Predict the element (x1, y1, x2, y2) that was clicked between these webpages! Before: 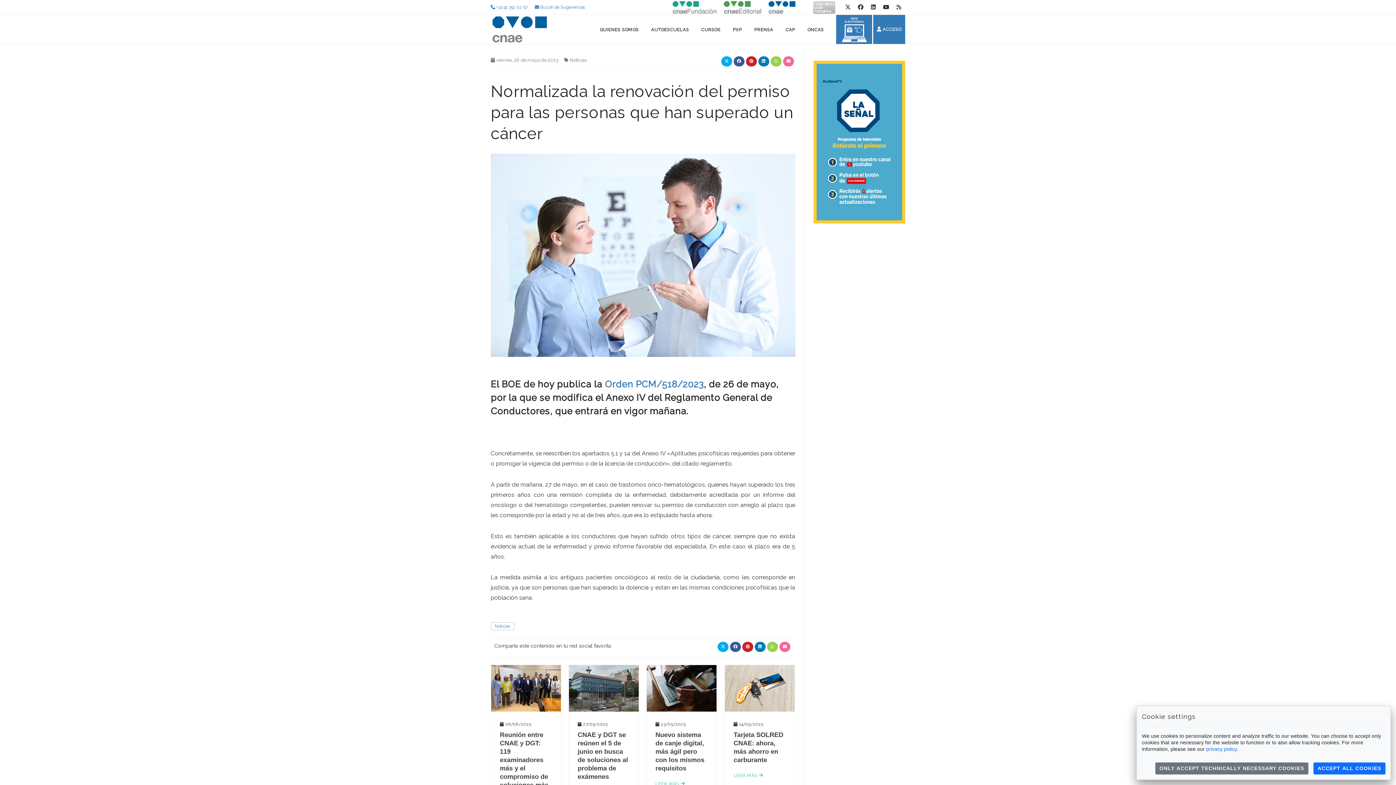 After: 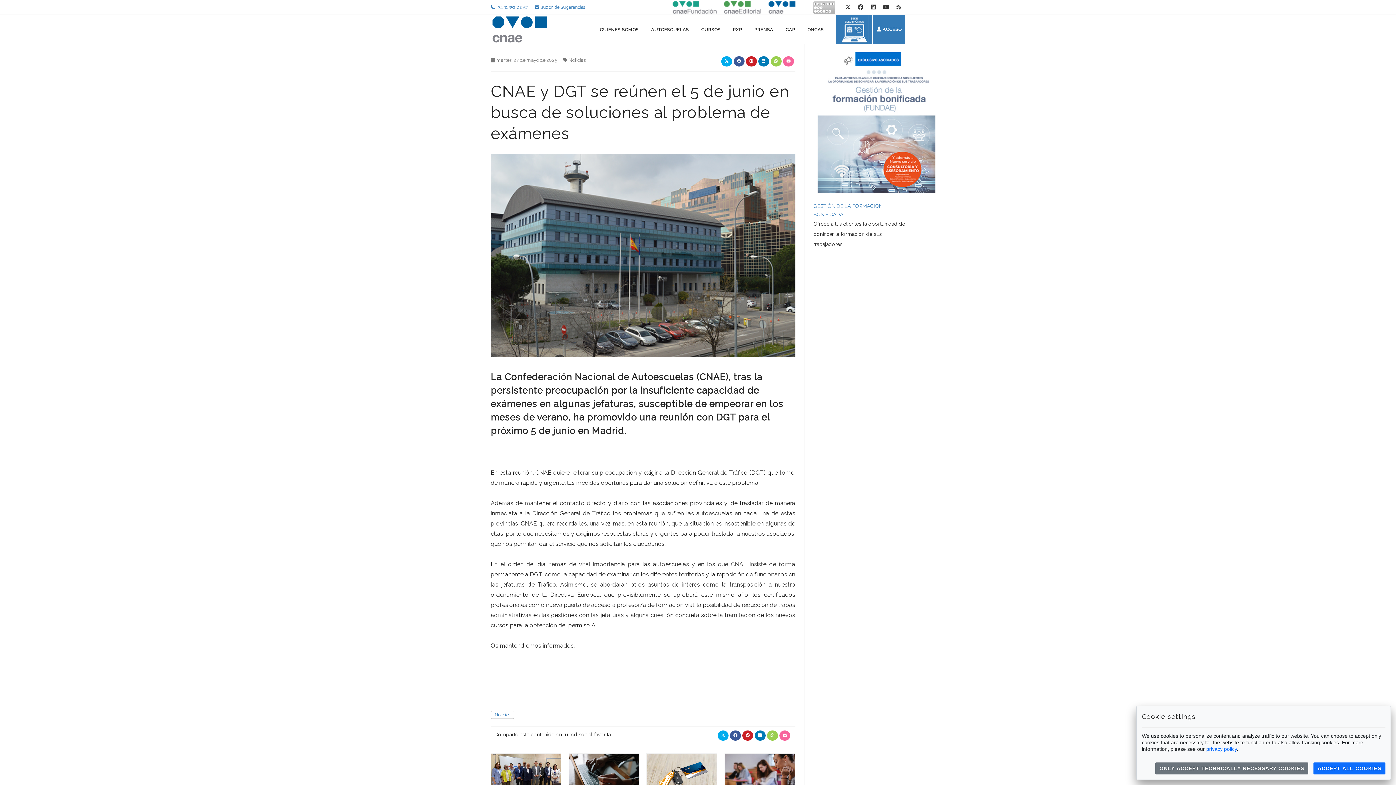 Action: bbox: (569, 685, 639, 691)